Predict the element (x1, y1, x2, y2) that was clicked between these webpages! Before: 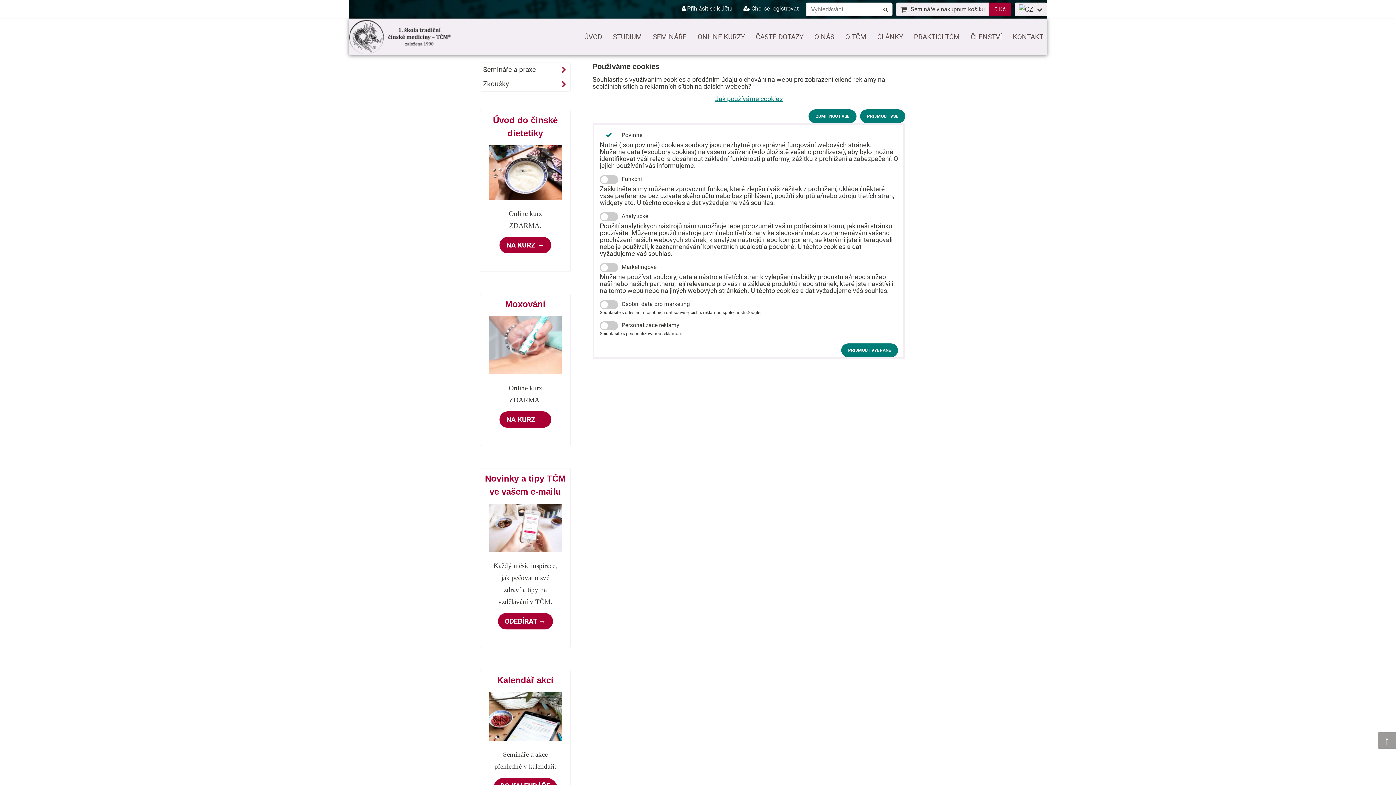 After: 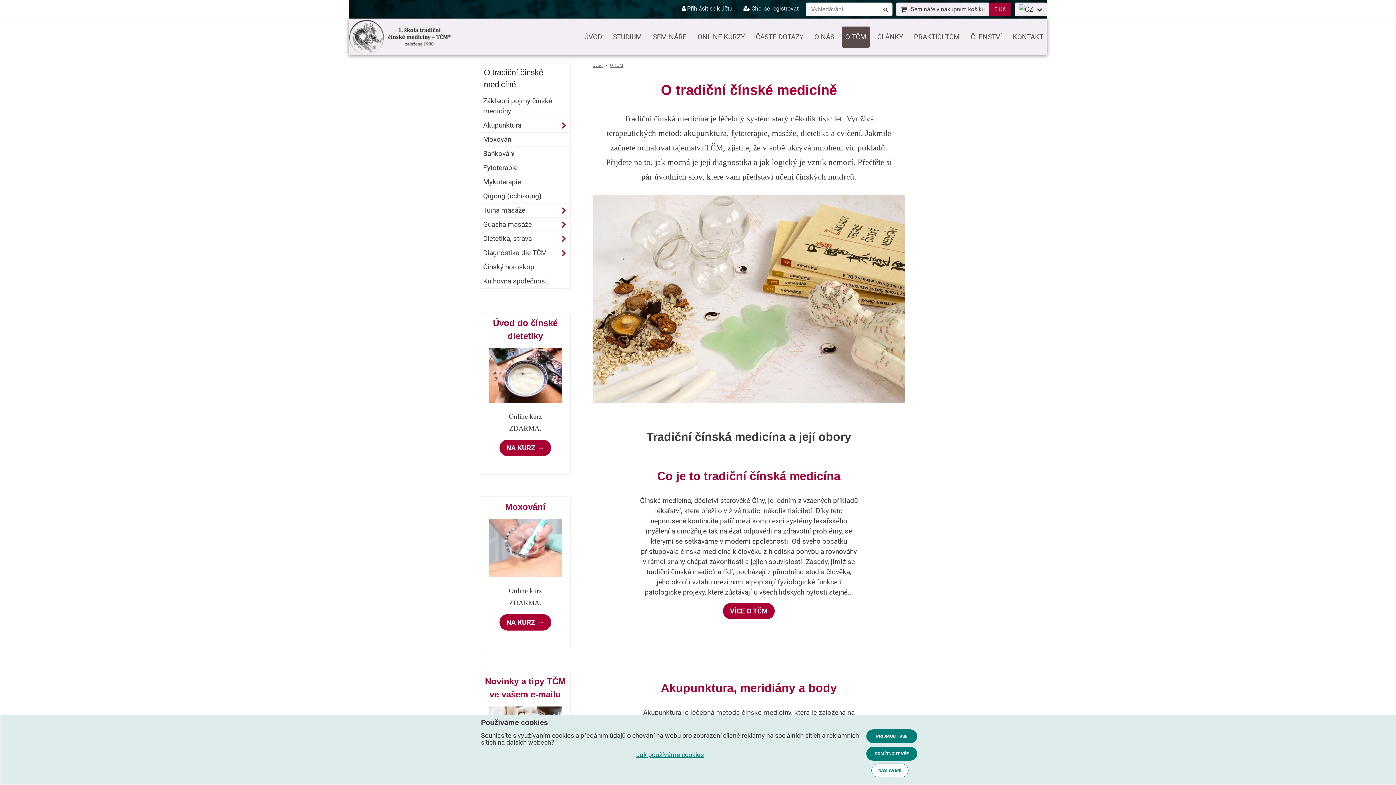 Action: bbox: (841, 26, 870, 47) label: O TČM